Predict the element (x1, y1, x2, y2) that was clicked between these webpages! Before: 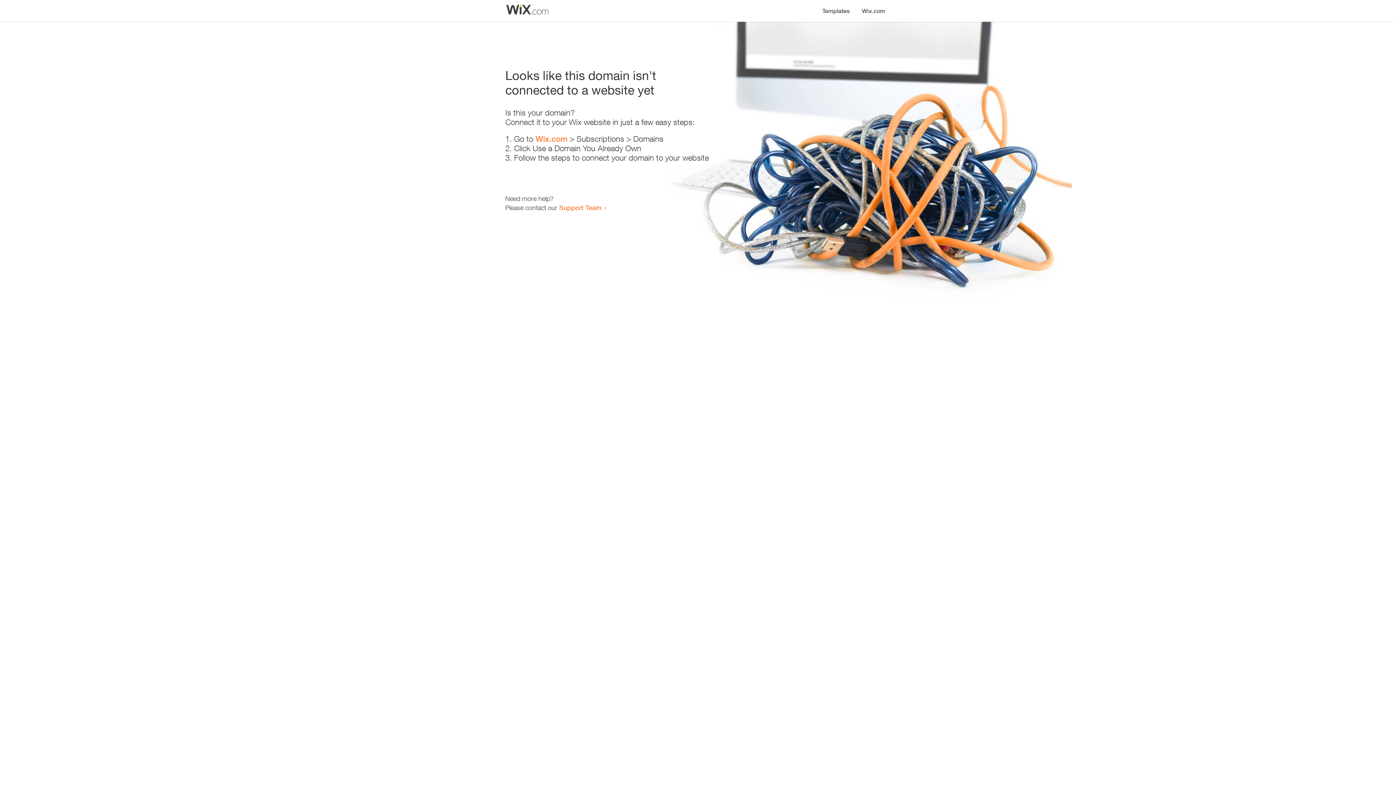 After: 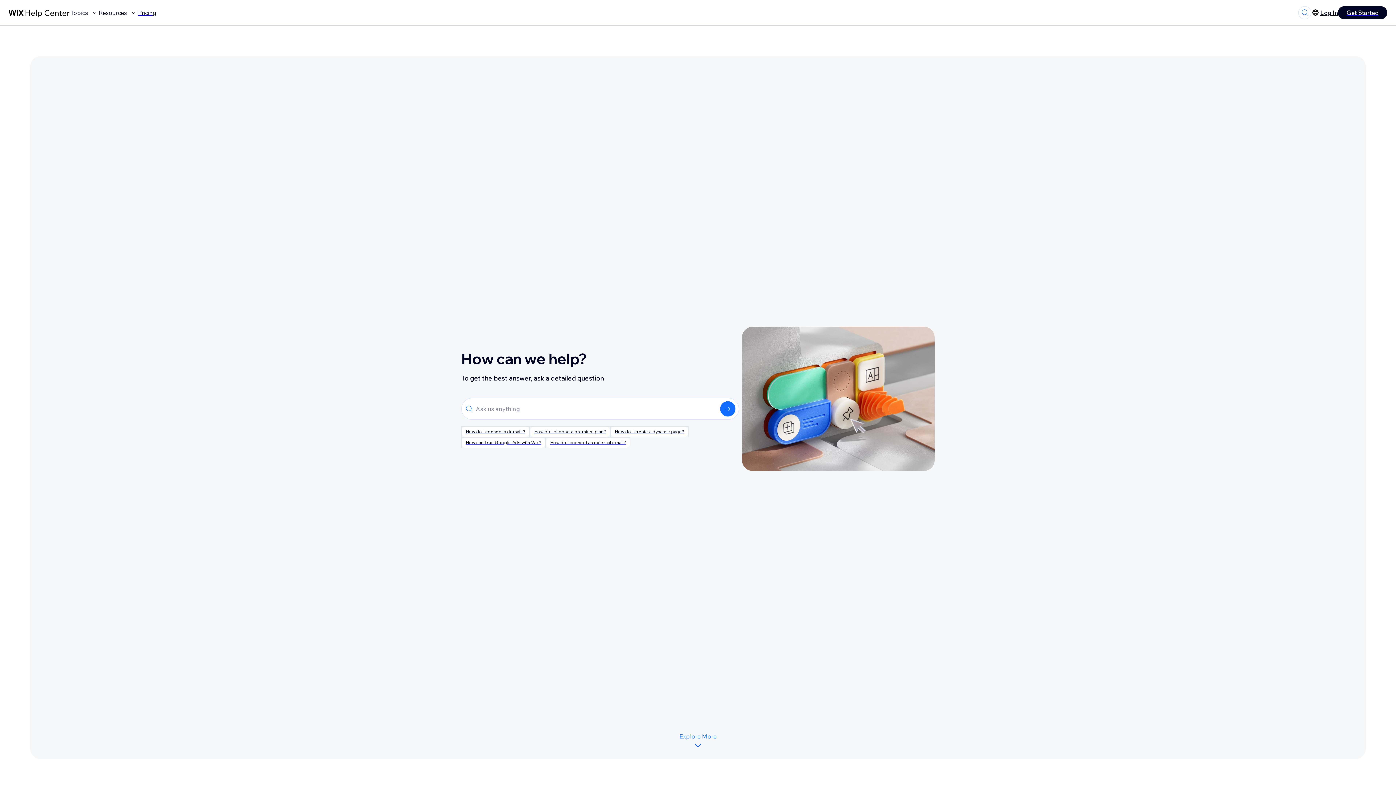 Action: label: Support Team bbox: (559, 203, 601, 211)